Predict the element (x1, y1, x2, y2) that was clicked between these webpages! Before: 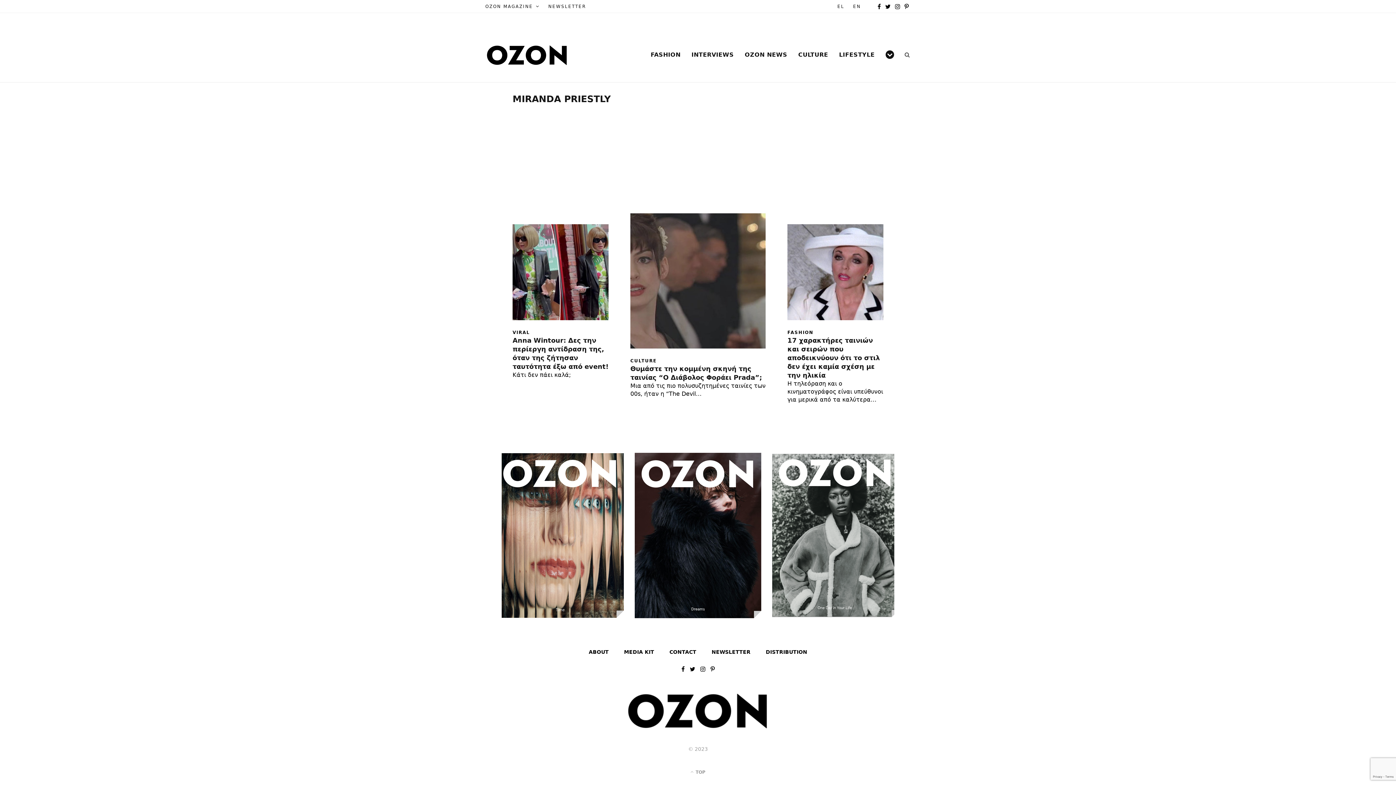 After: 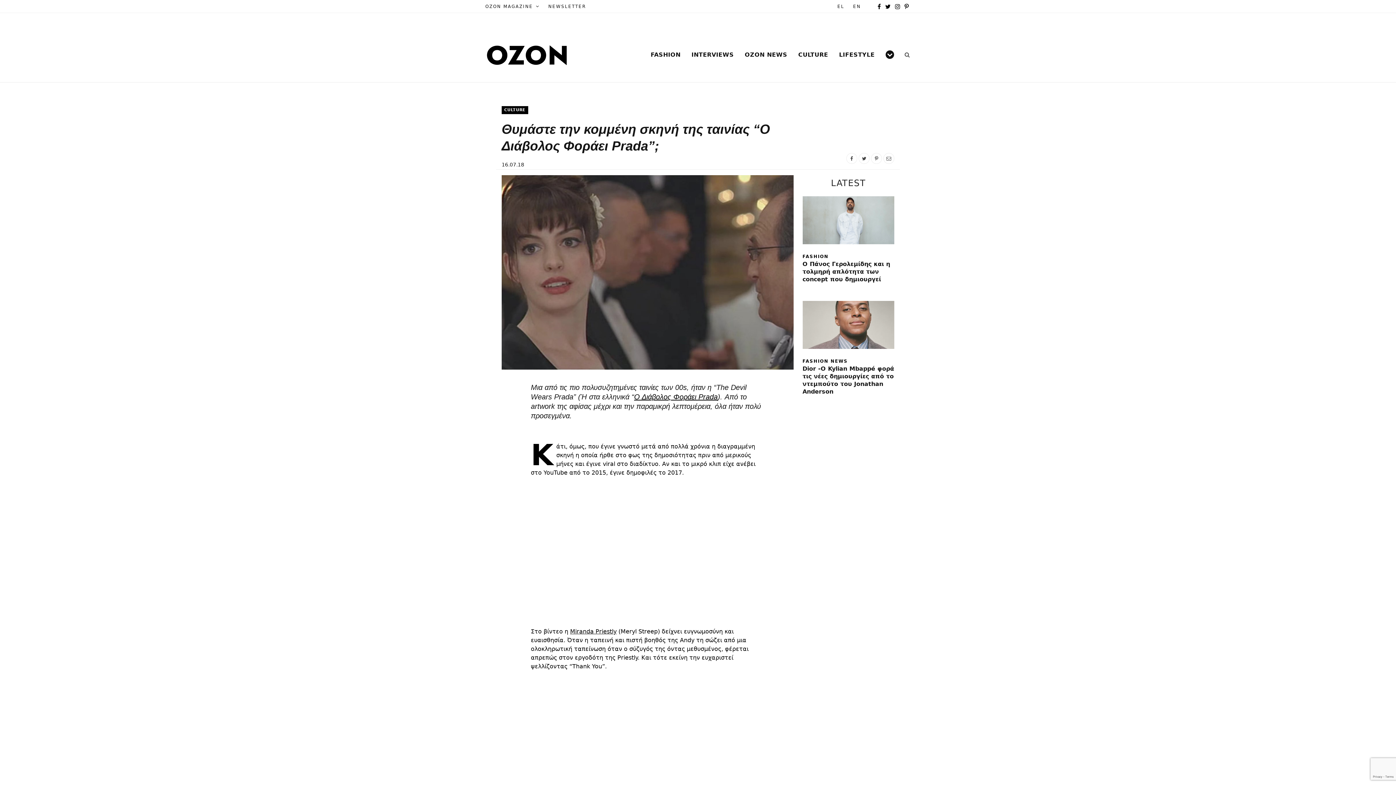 Action: bbox: (630, 213, 765, 348)